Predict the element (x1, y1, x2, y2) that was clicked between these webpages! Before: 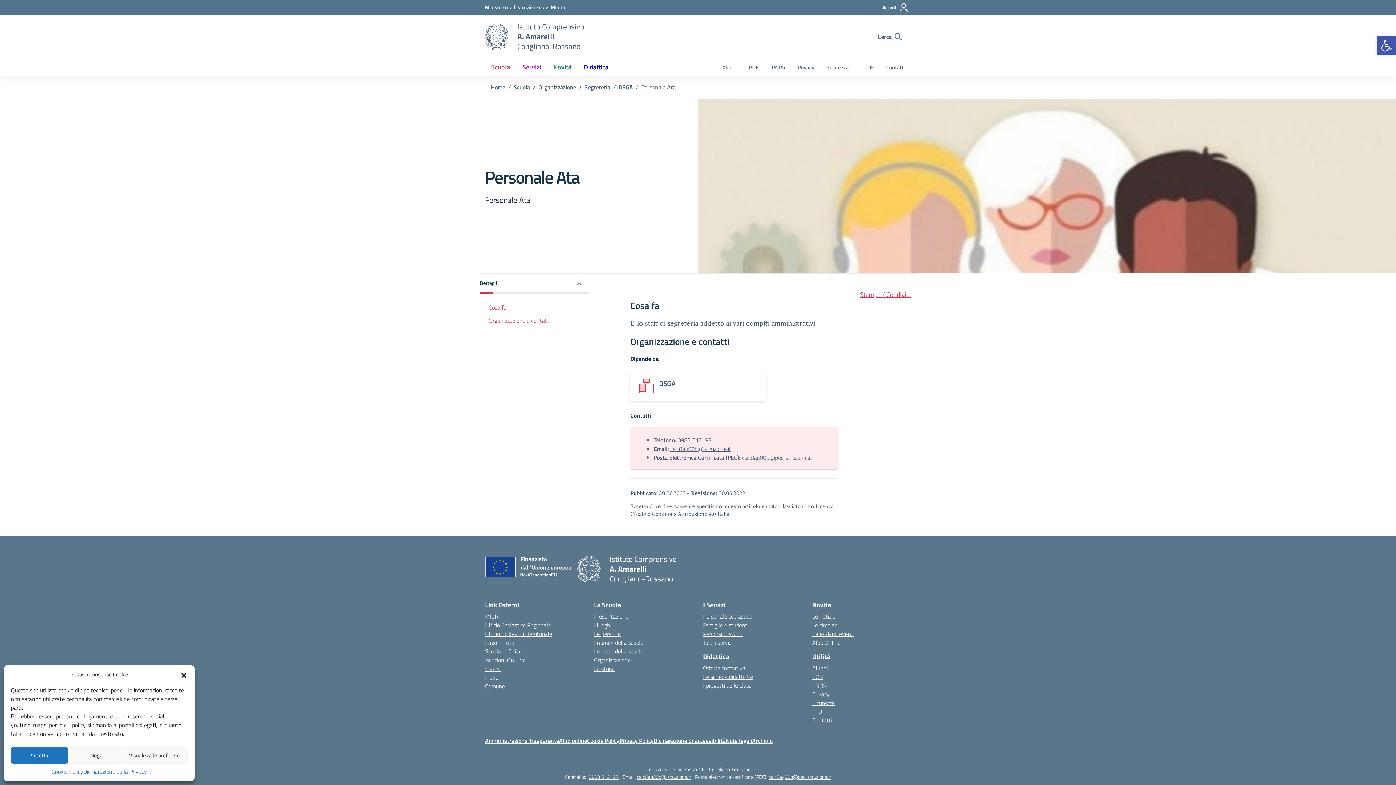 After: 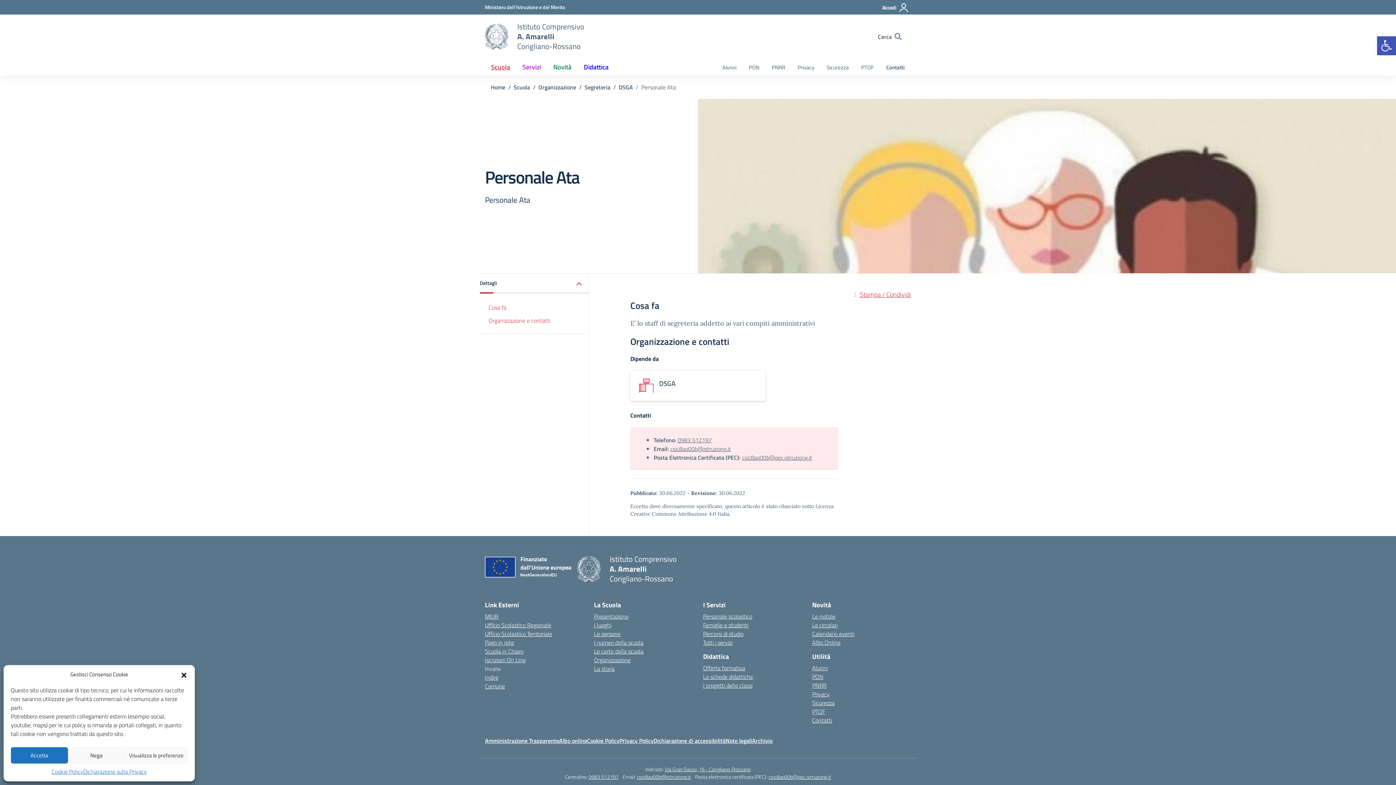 Action: bbox: (485, 664, 500, 673) label: Invalsi